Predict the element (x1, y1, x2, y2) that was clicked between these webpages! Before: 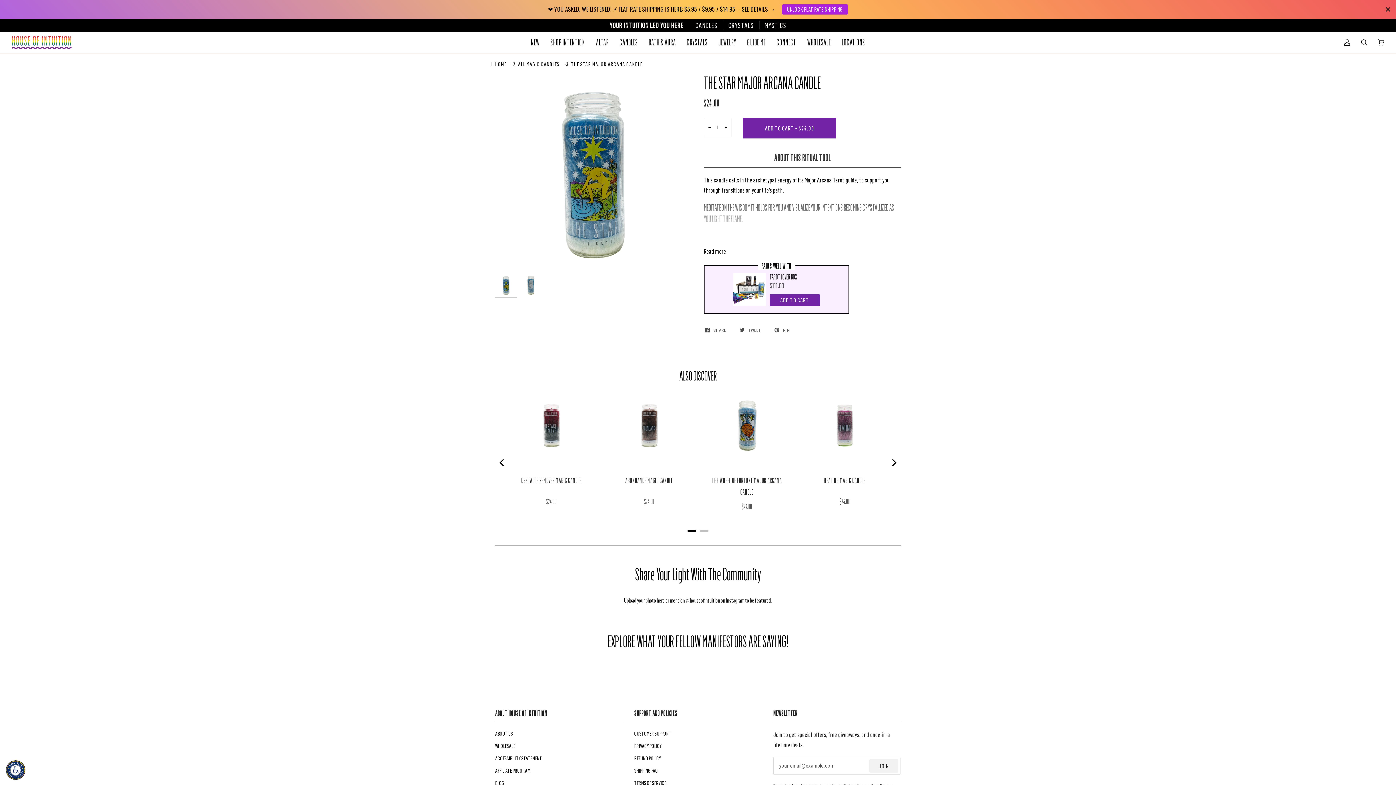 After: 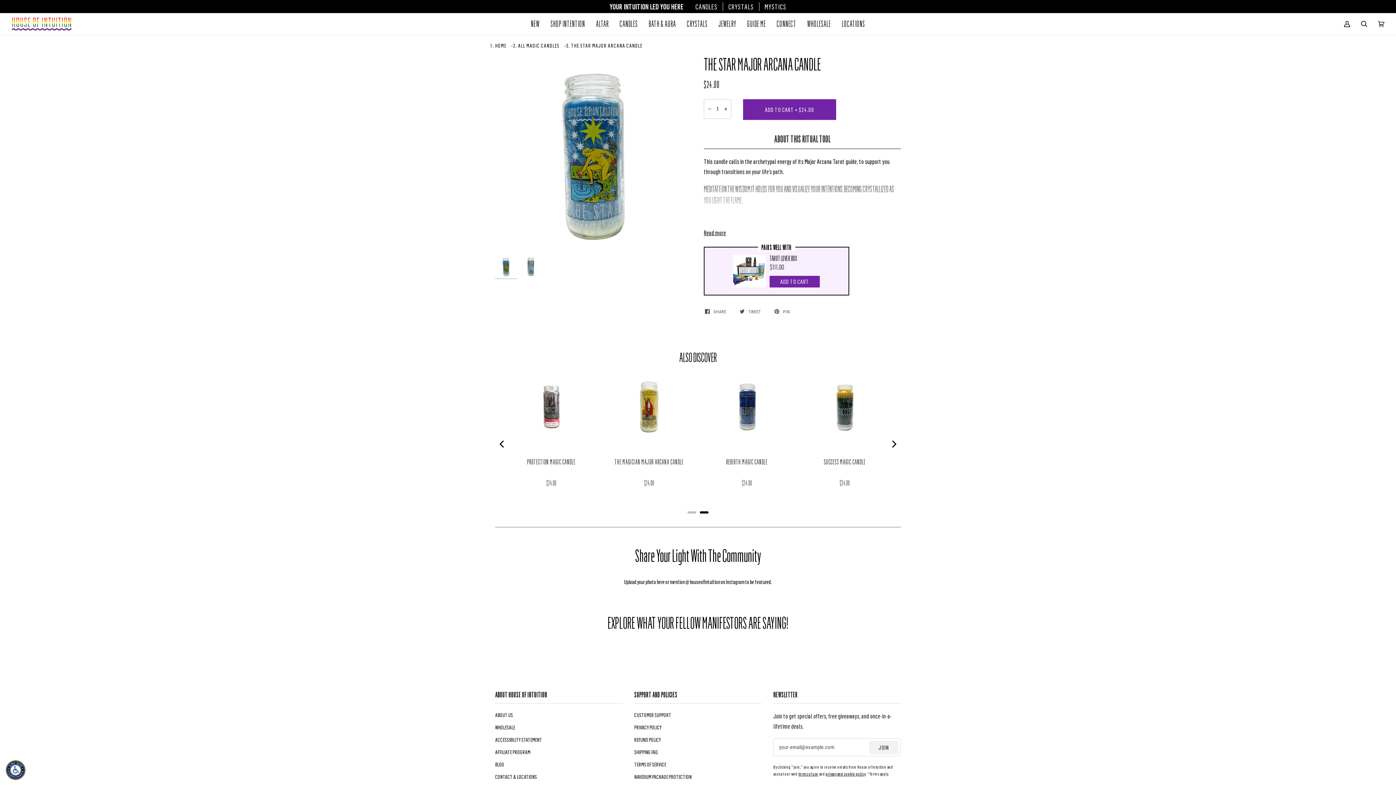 Action: label: Previous bbox: (495, 455, 509, 470)